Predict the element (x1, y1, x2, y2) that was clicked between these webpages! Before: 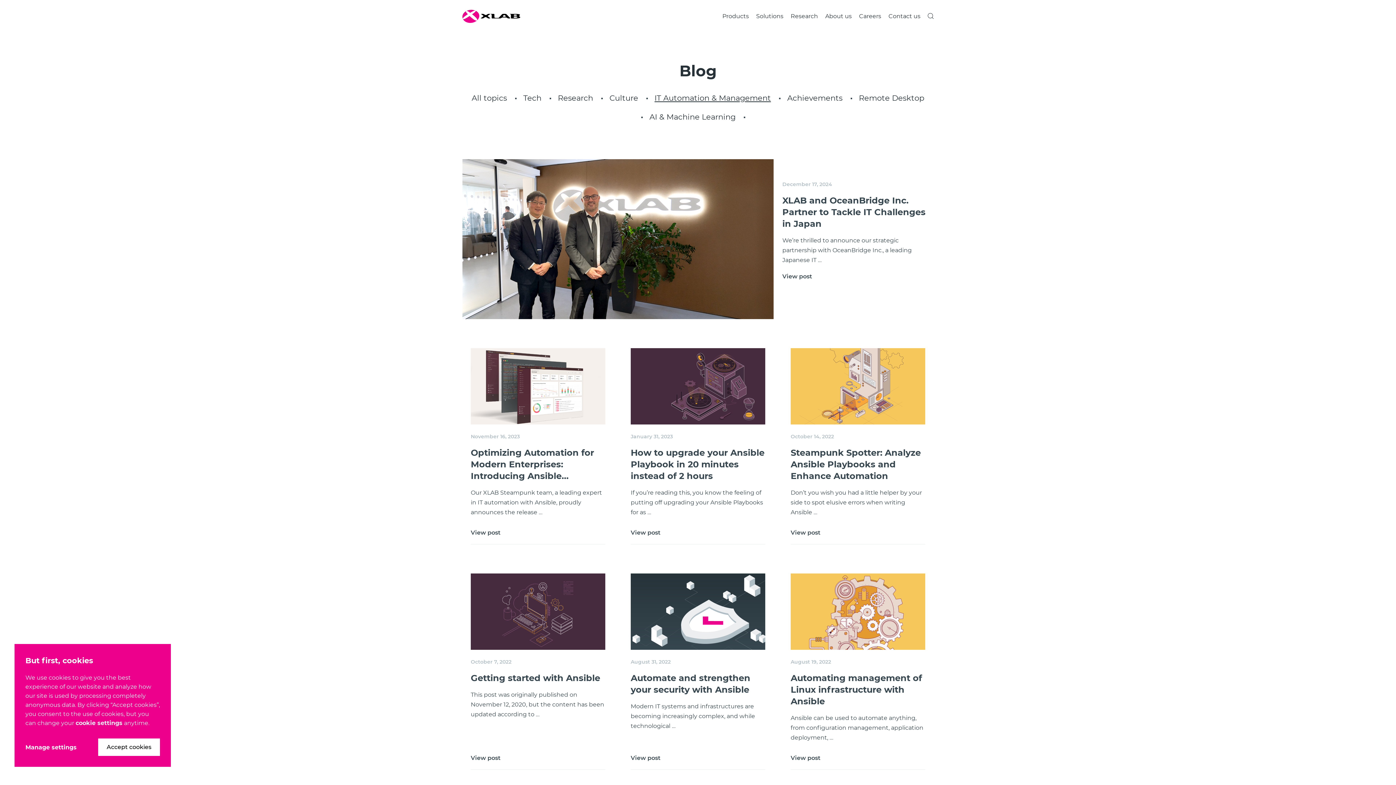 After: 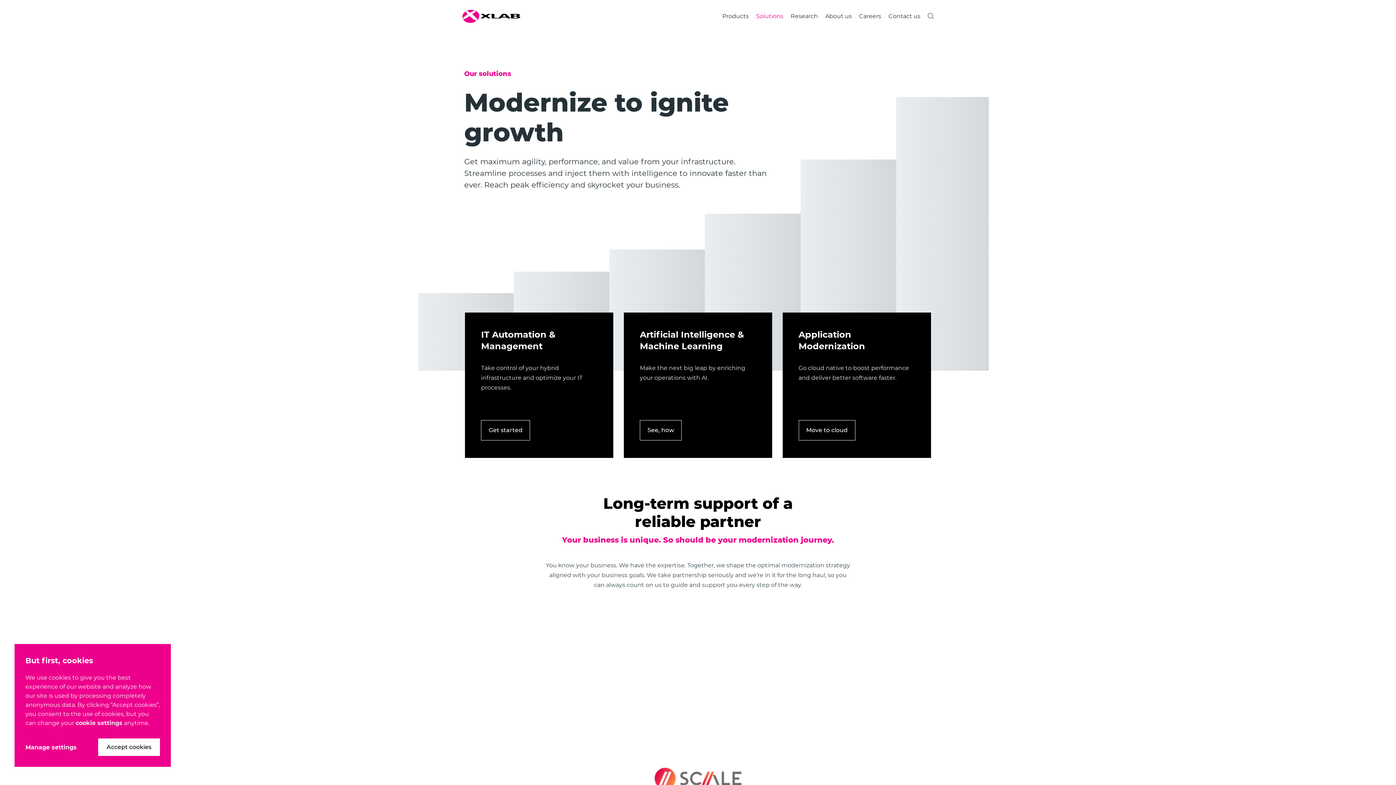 Action: bbox: (770, 9, 795, 22) label: Solutions